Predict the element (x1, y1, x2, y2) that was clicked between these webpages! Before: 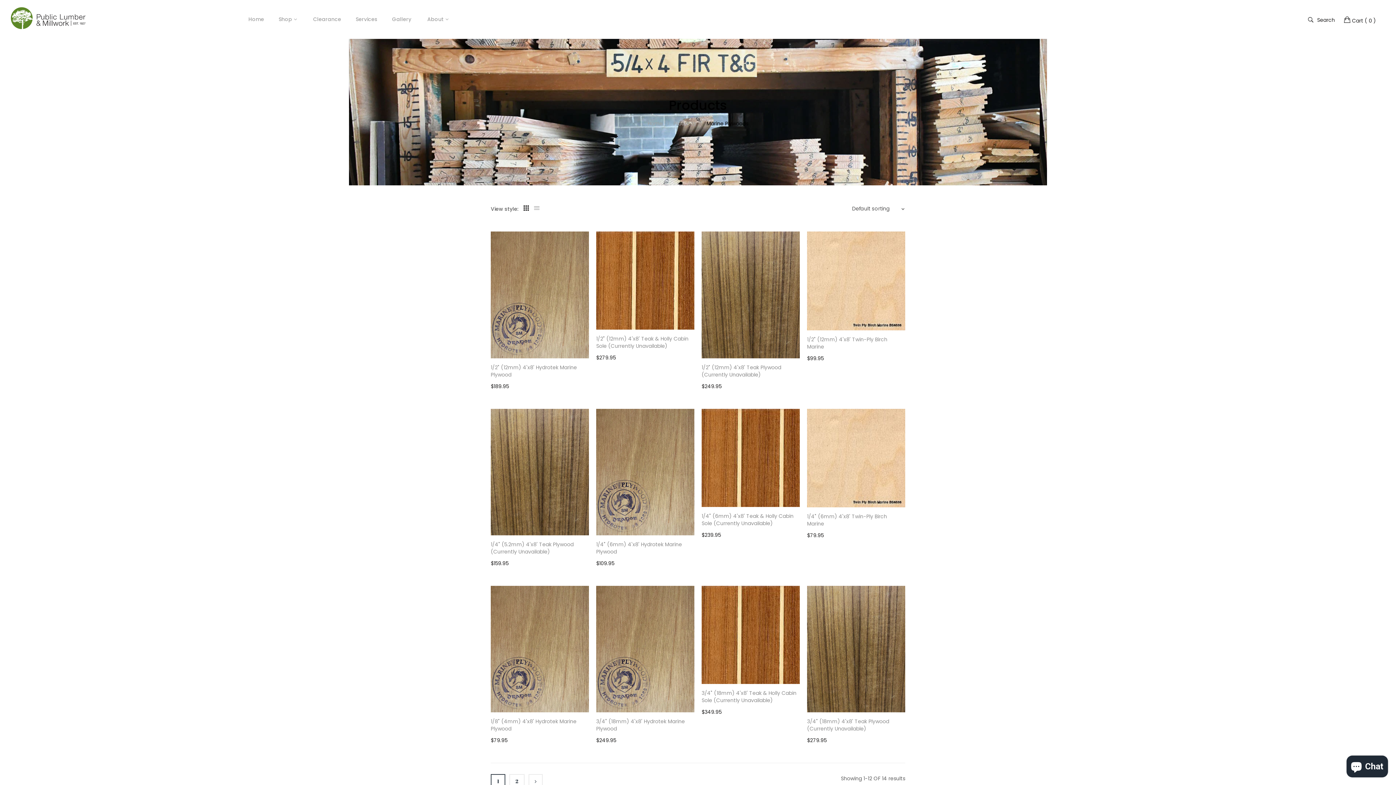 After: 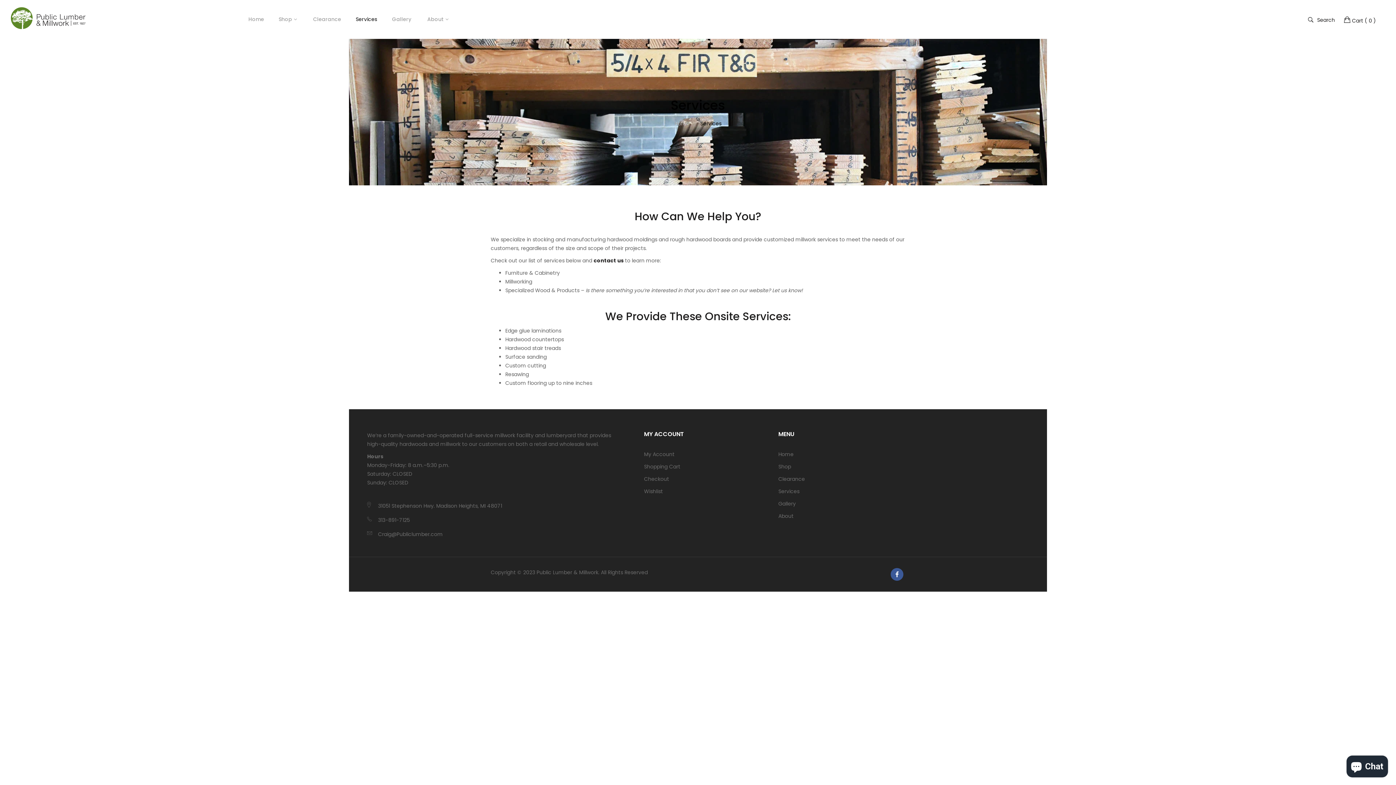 Action: label: Services bbox: (348, 8, 384, 30)